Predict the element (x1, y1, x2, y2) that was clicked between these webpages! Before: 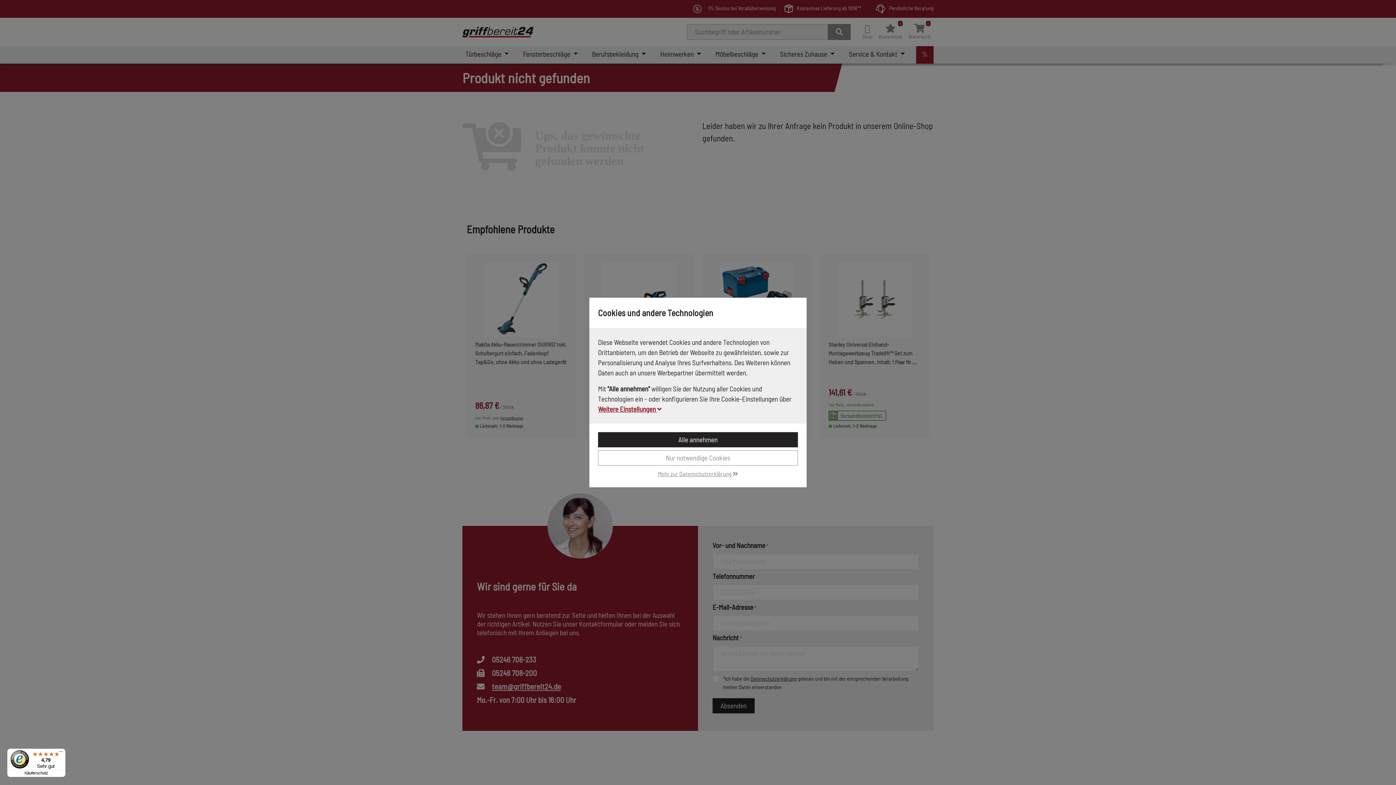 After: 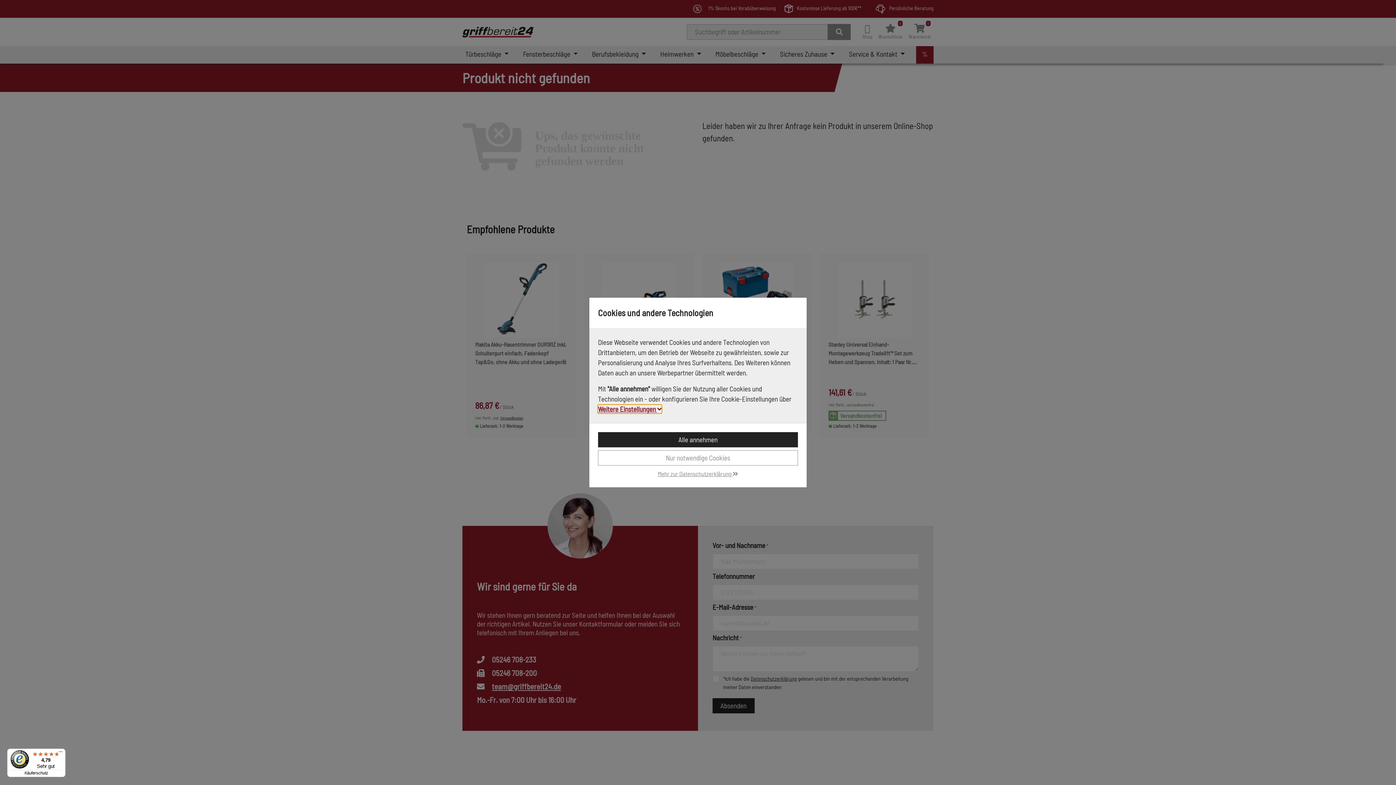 Action: bbox: (7, 749, 65, 777) label: 4,79

Sehr gut

Käuferschutz